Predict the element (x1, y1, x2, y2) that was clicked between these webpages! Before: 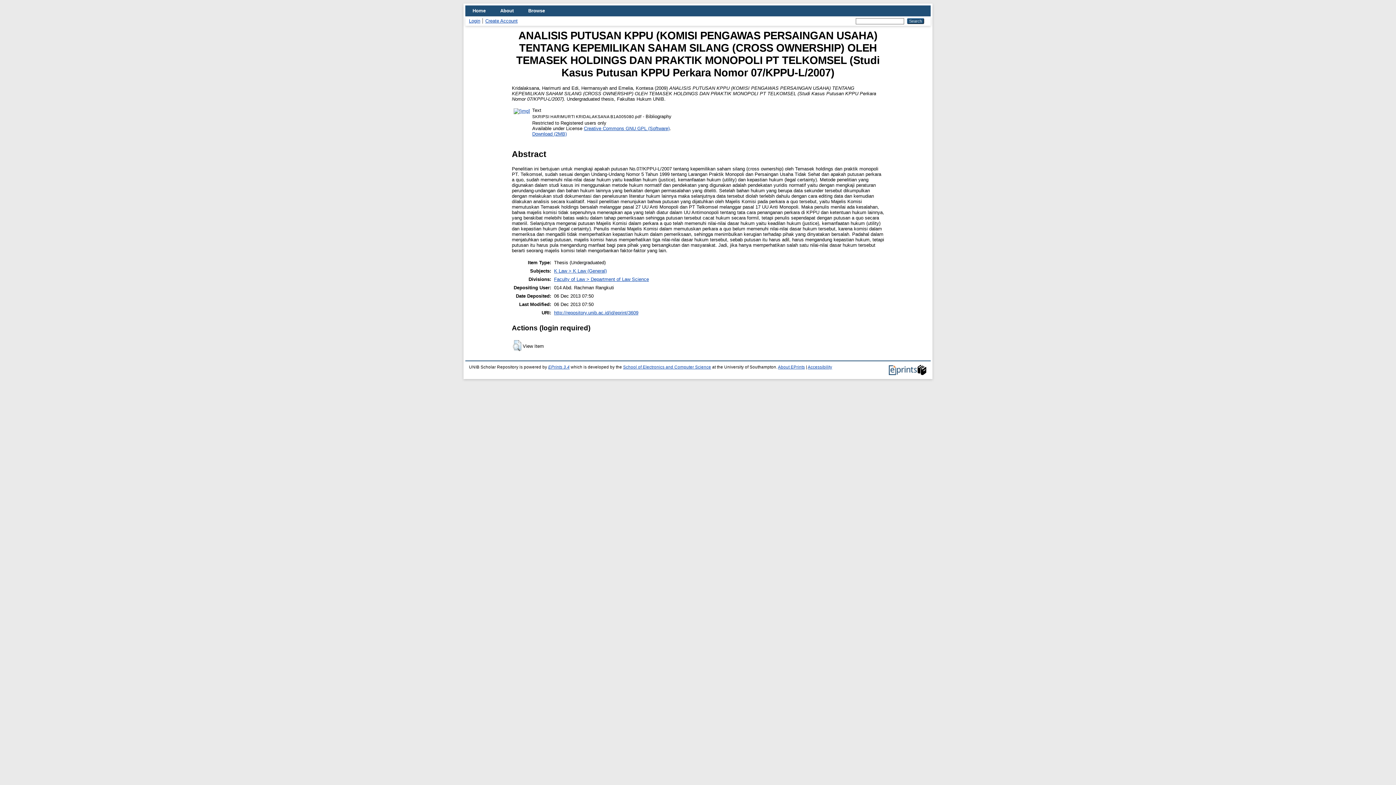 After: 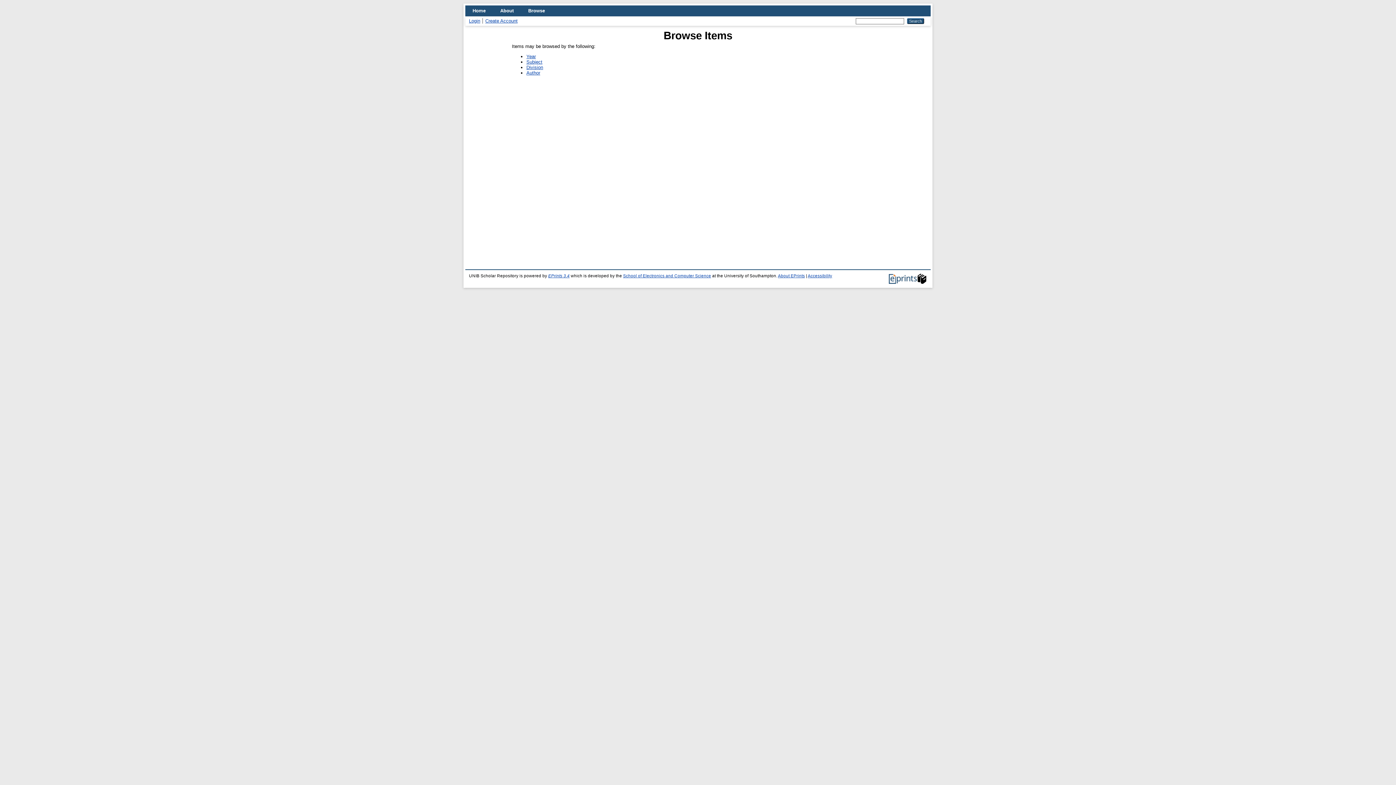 Action: label: Browse bbox: (521, 5, 552, 16)